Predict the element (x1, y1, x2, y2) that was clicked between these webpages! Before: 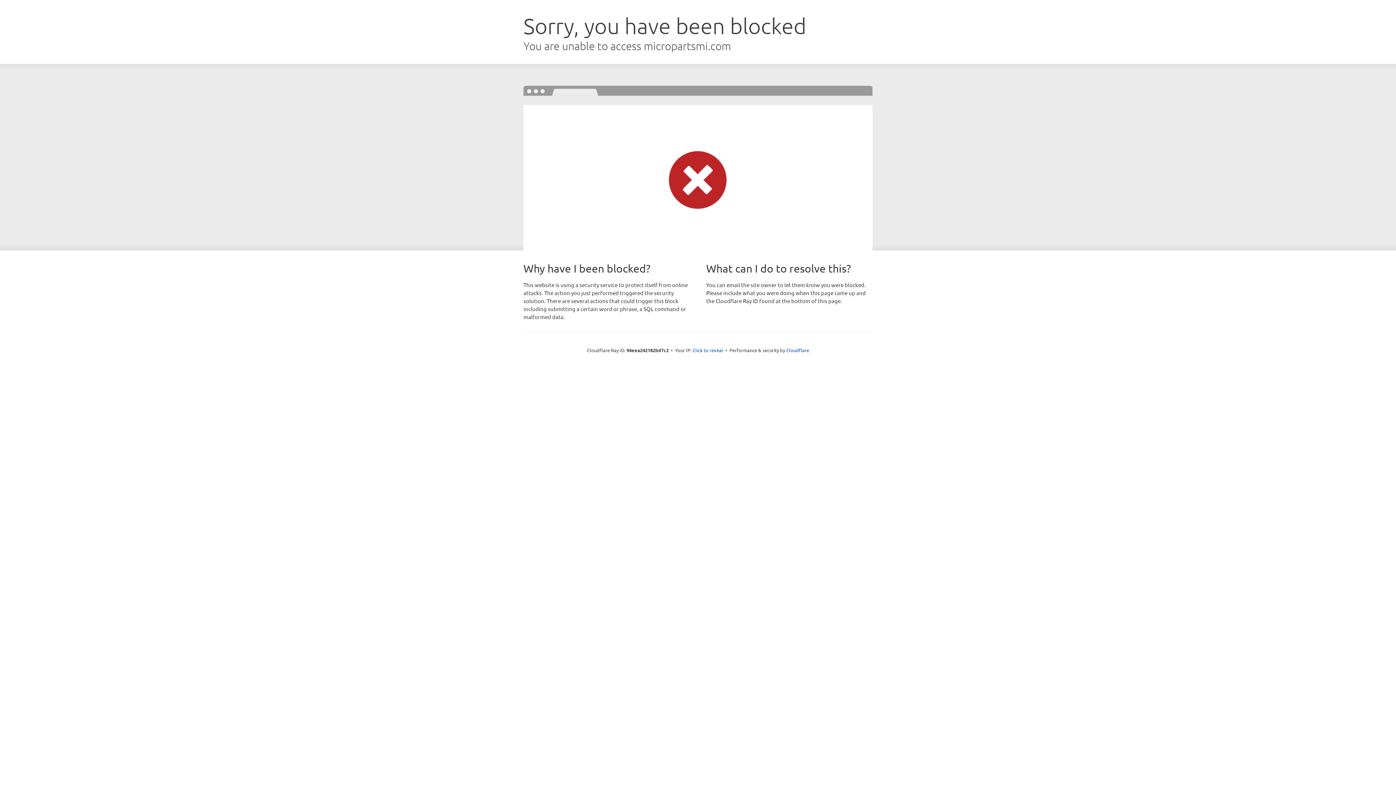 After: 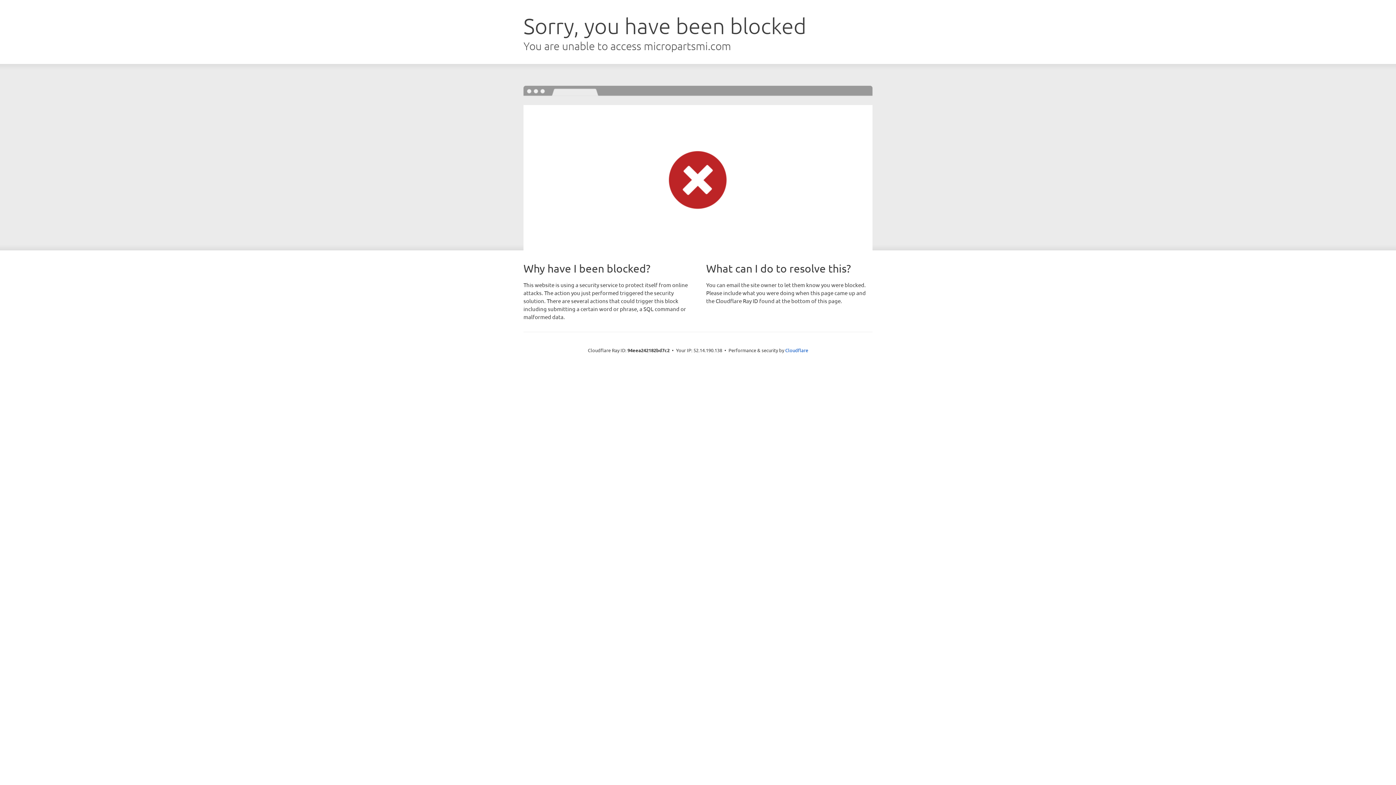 Action: bbox: (692, 346, 723, 353) label: Click to reveal